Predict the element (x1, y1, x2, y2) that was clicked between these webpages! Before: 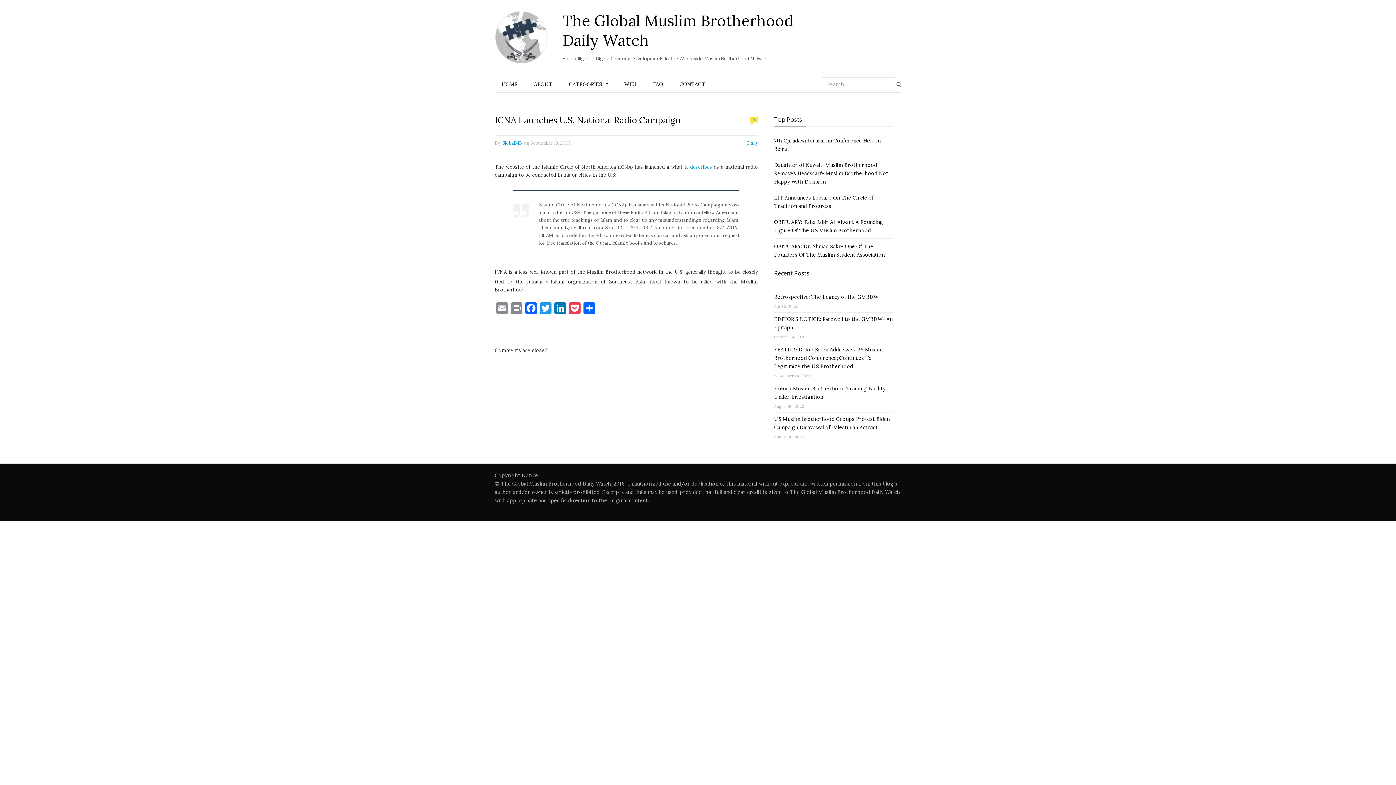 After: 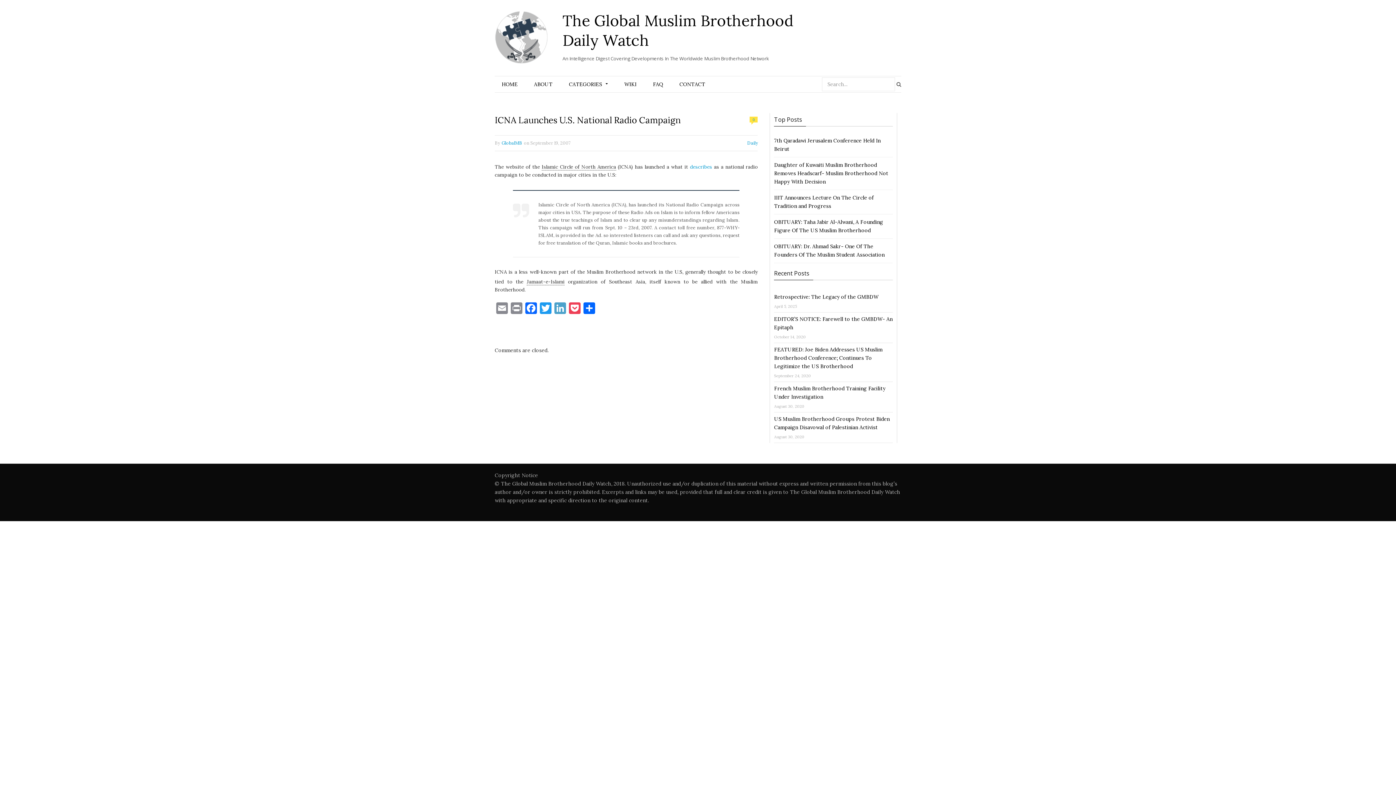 Action: bbox: (553, 302, 567, 315) label: LinkedIn